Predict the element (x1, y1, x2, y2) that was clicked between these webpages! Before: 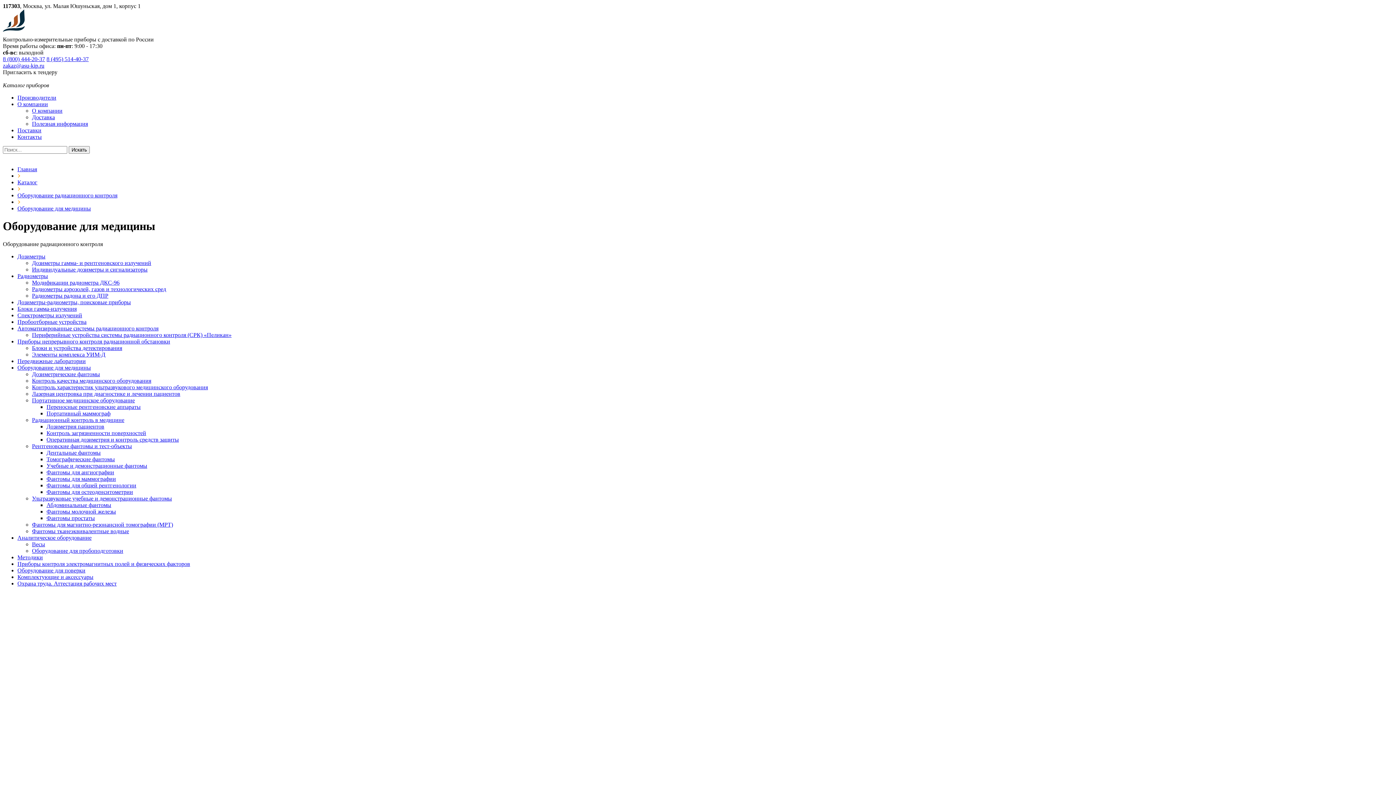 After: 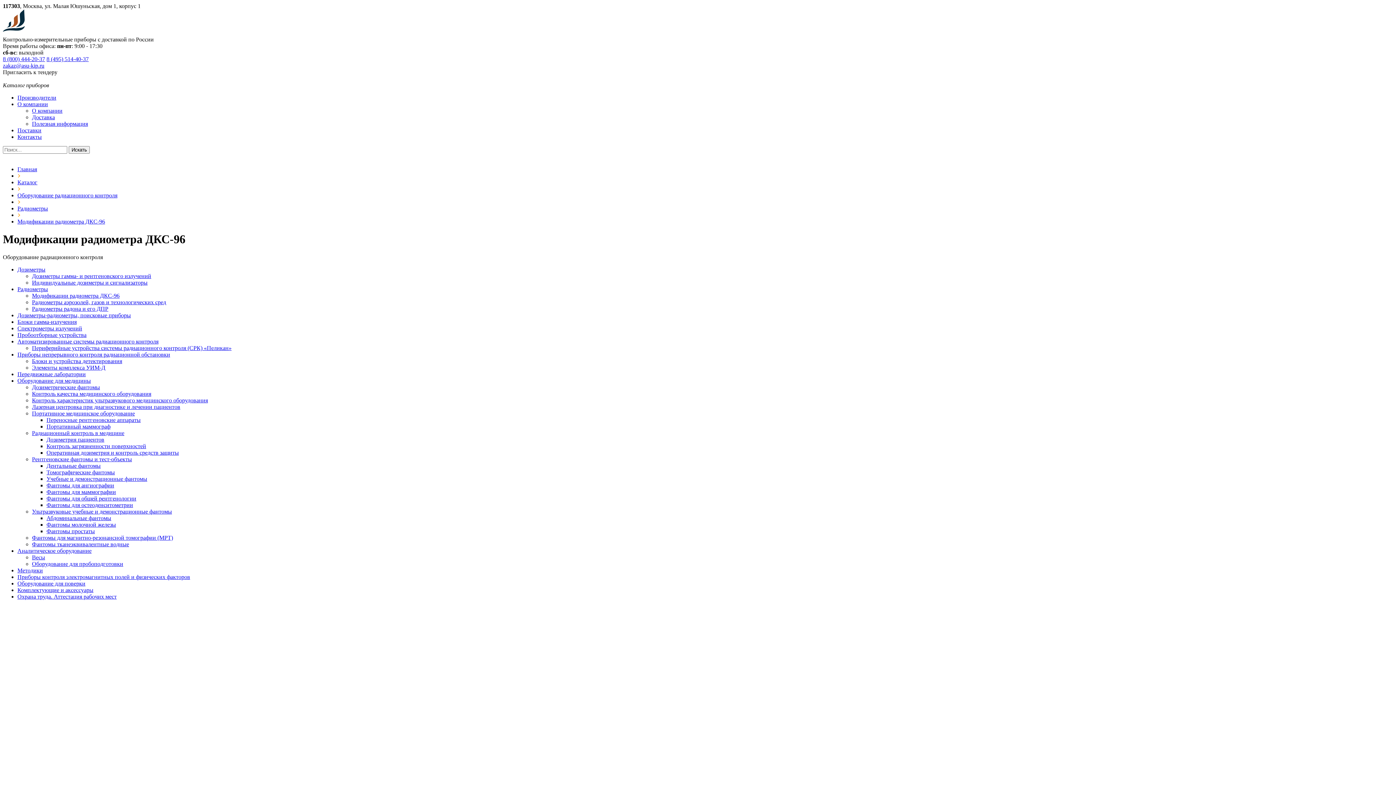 Action: label: Модификации радиометра ДКС-96 bbox: (32, 279, 119, 285)